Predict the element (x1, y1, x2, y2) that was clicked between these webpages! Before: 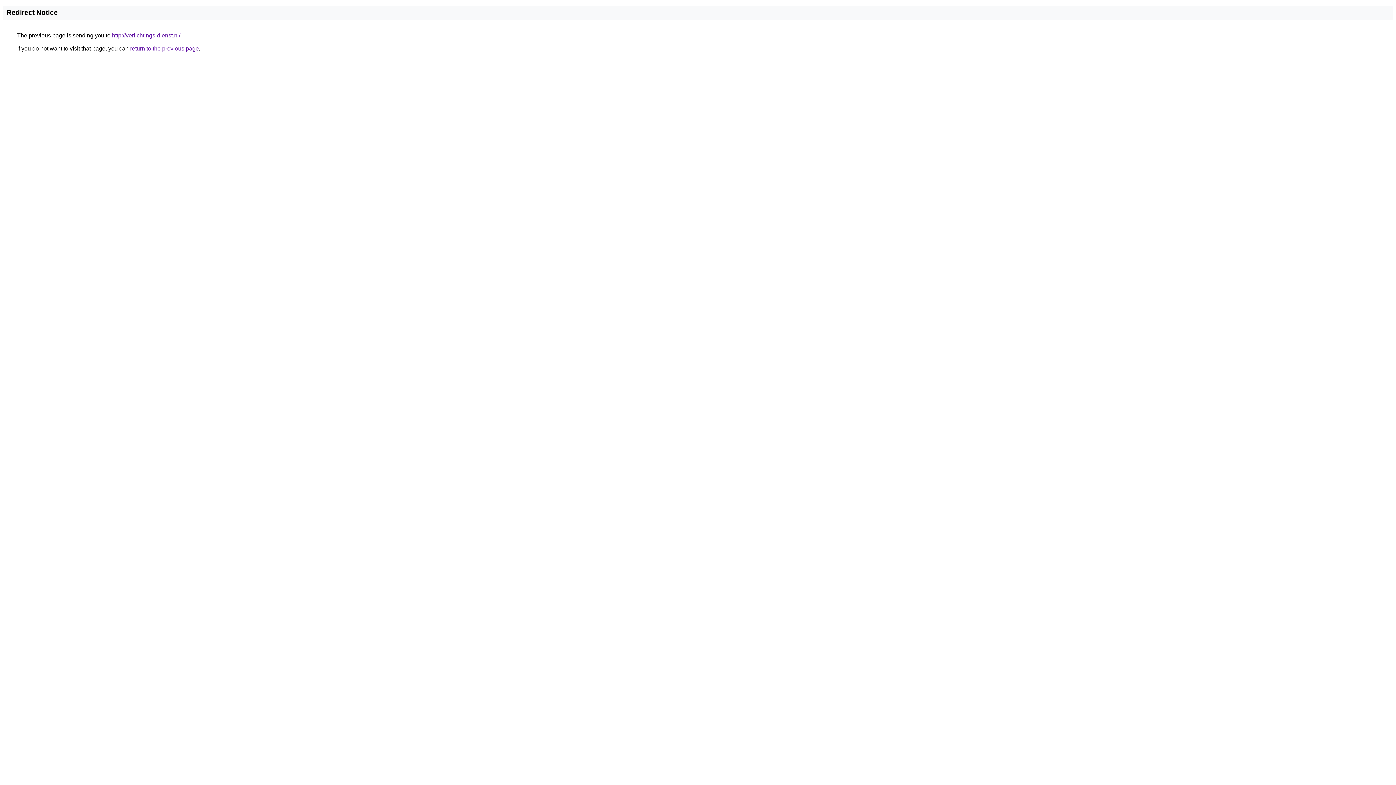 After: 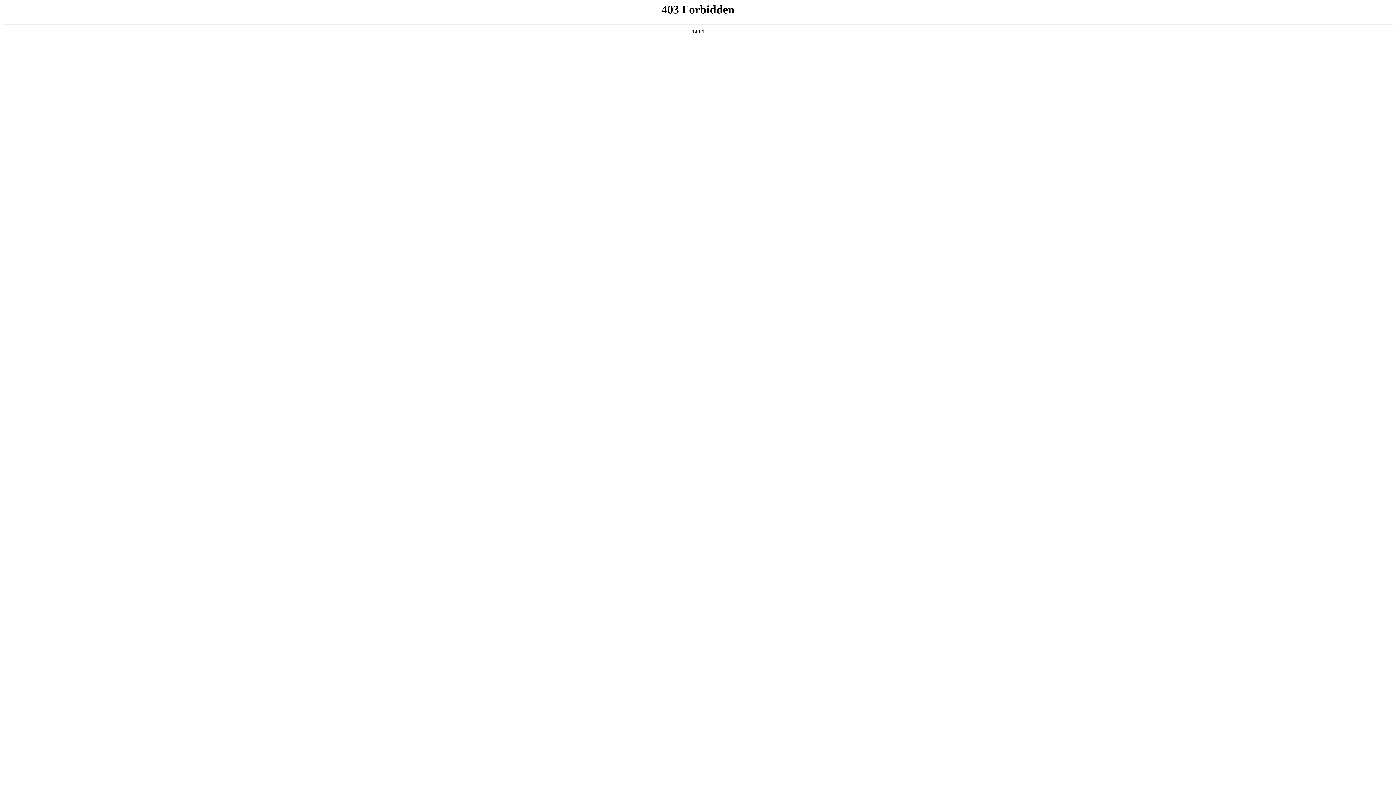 Action: label: http://verlichtings-dienst.nl/ bbox: (112, 32, 180, 38)